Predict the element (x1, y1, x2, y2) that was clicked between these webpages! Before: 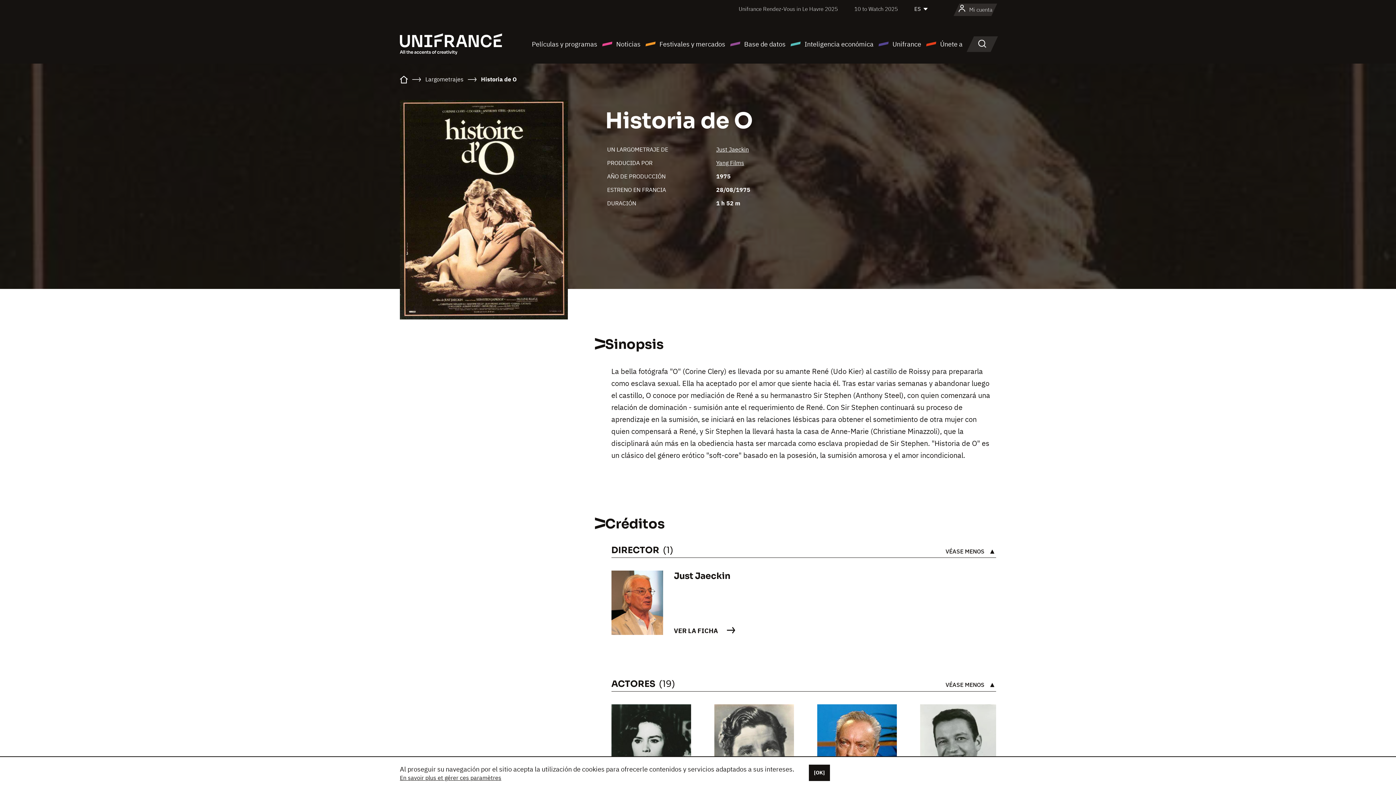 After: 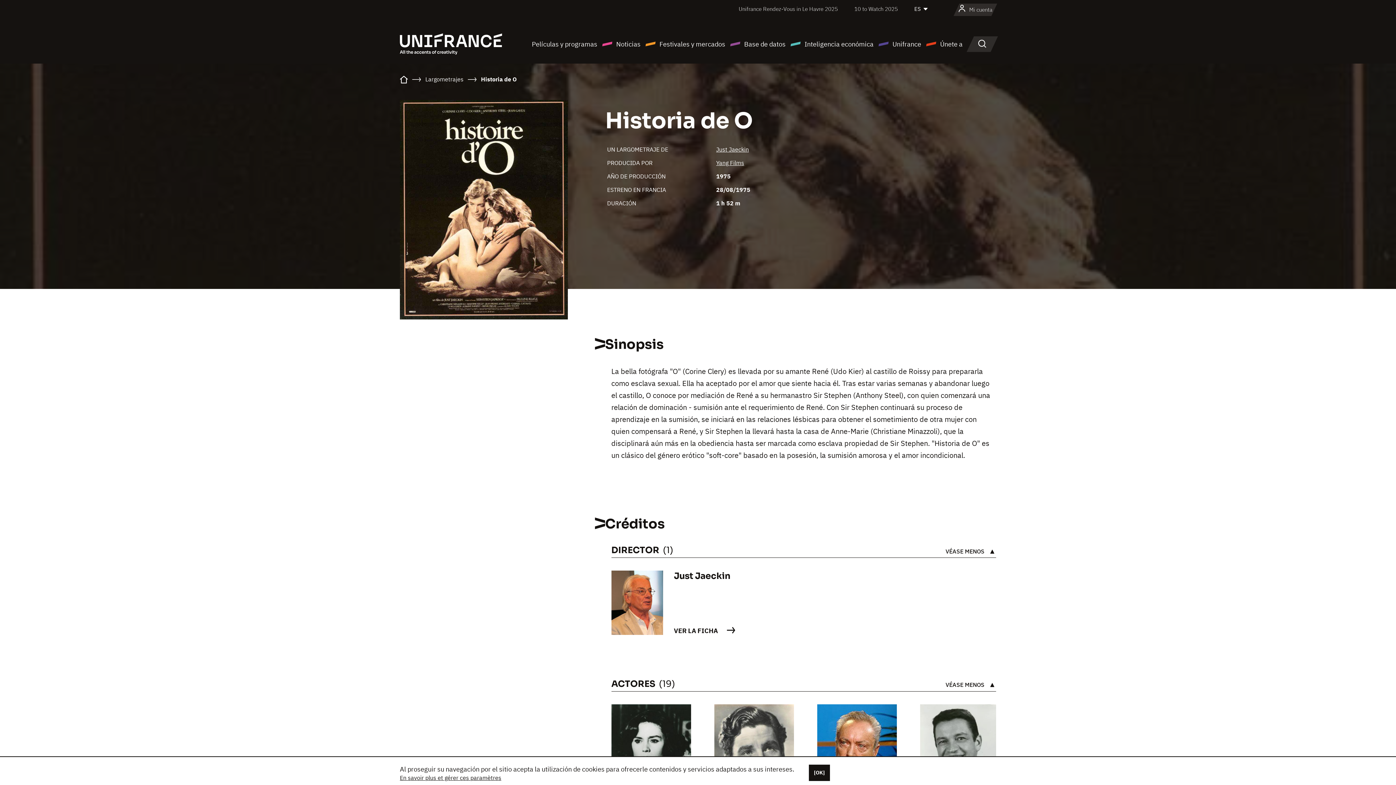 Action: label: En savoir plus et gérer ces paramètres bbox: (400, 774, 501, 781)